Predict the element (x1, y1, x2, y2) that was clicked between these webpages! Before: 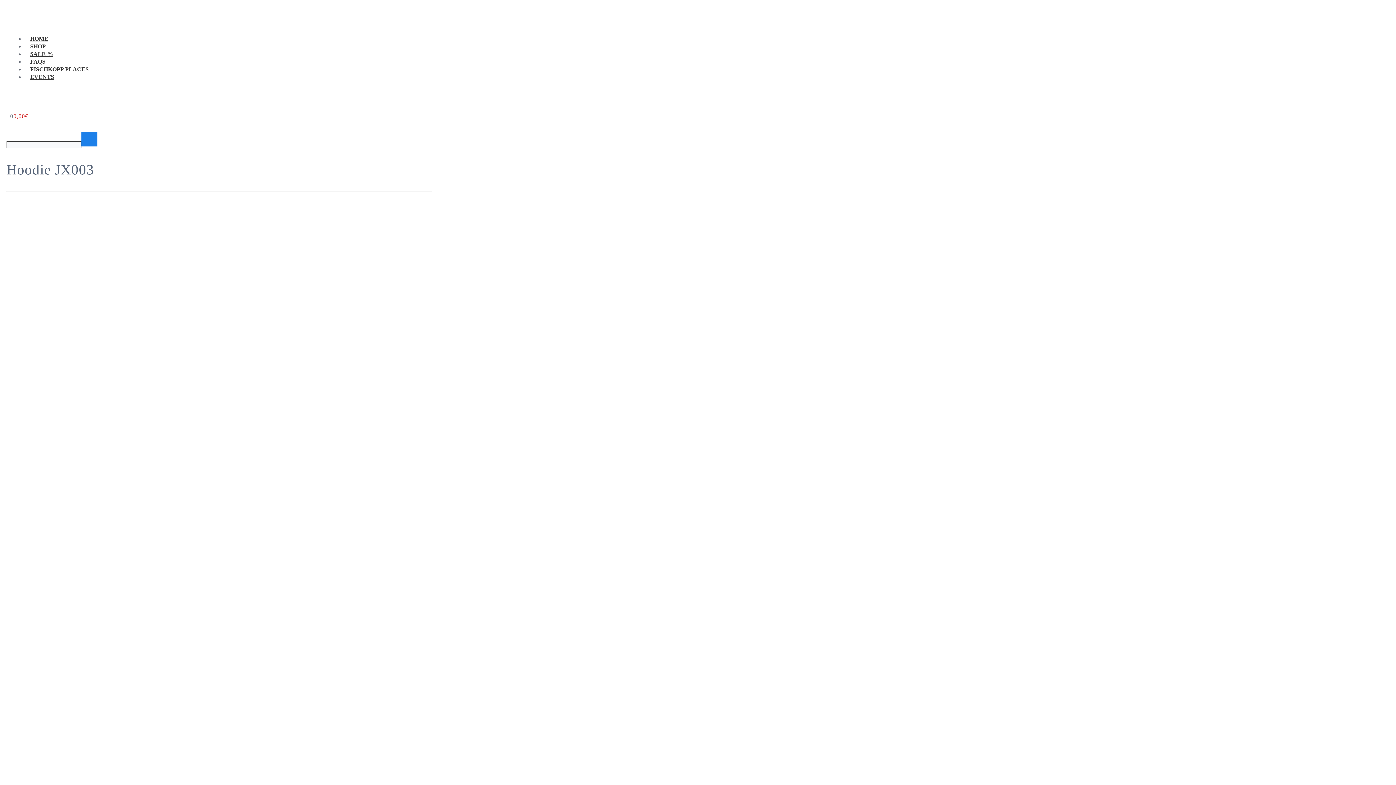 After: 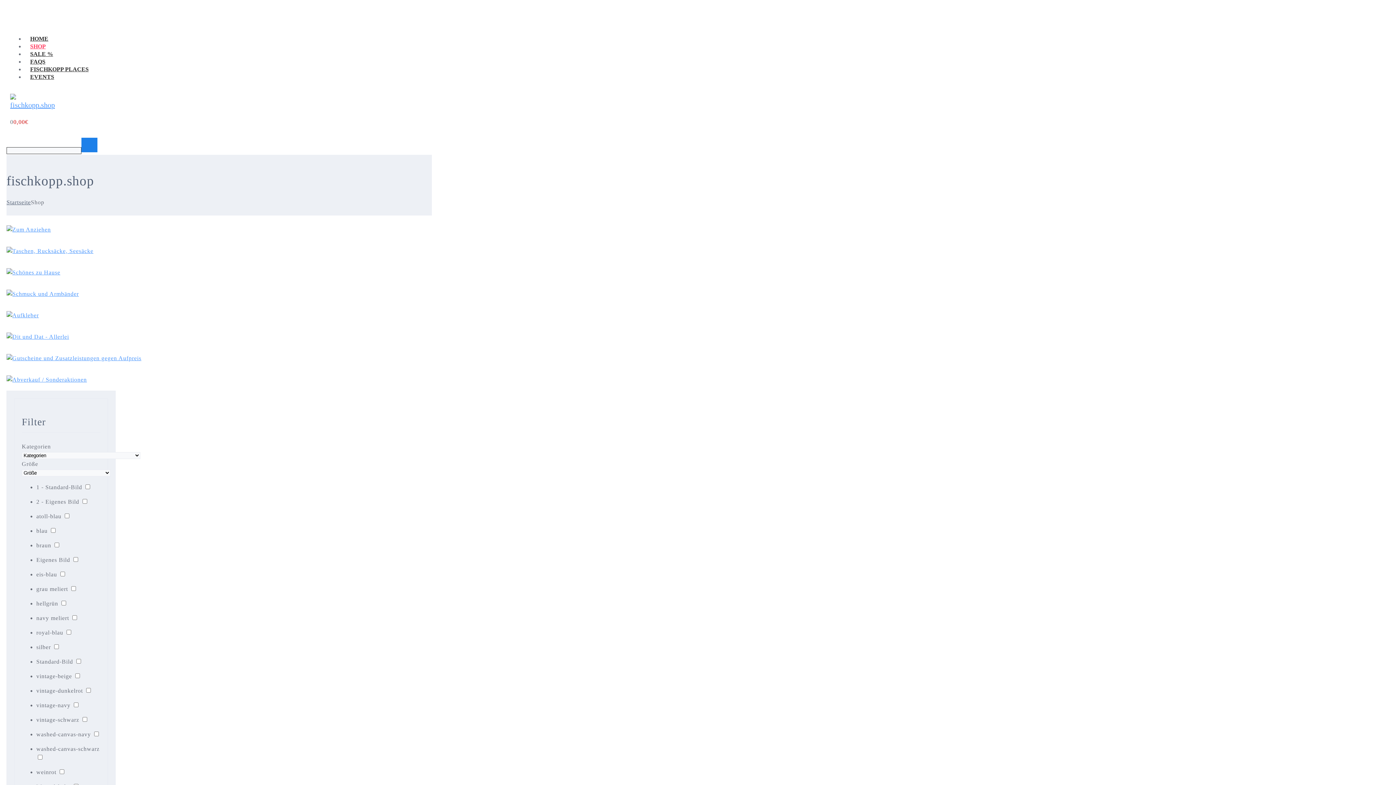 Action: bbox: (24, 43, 51, 49) label: SHOP